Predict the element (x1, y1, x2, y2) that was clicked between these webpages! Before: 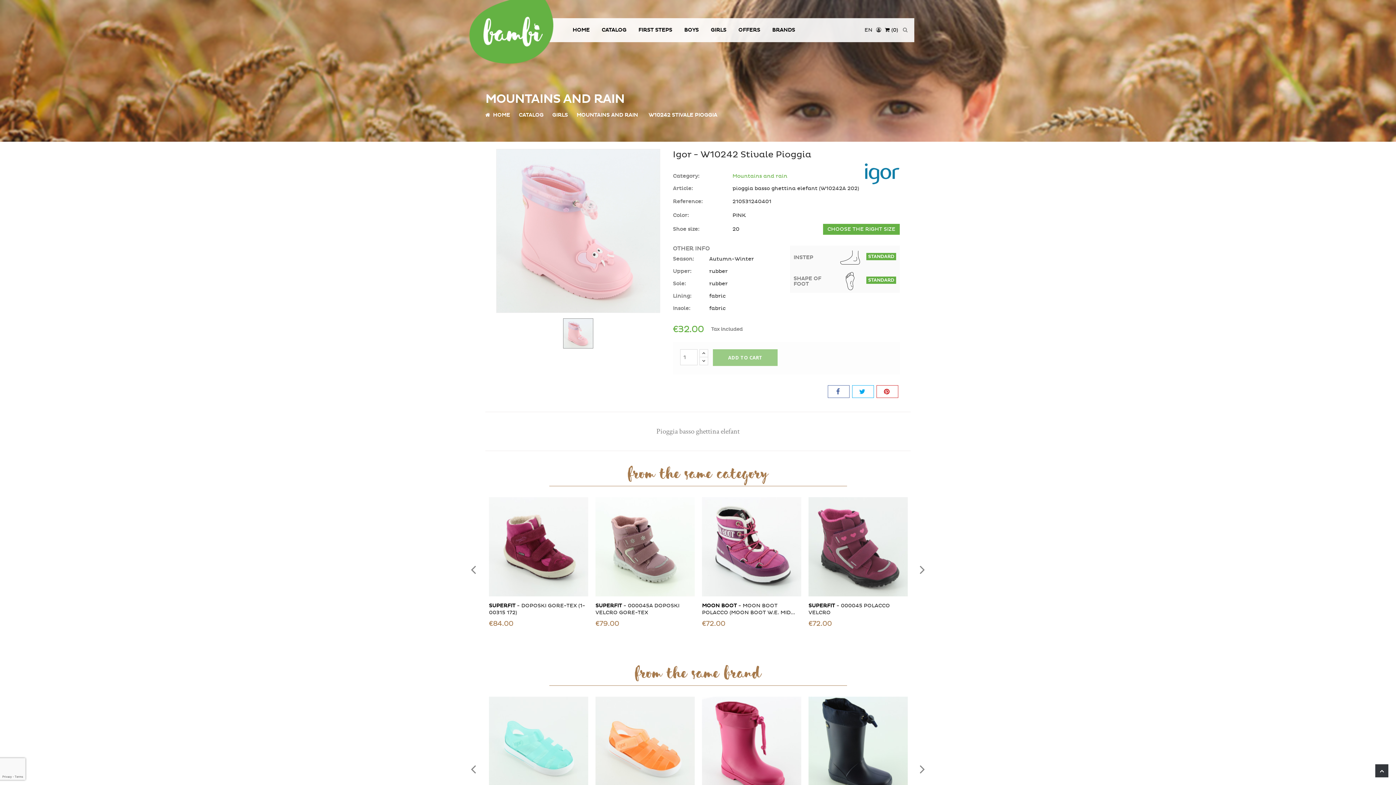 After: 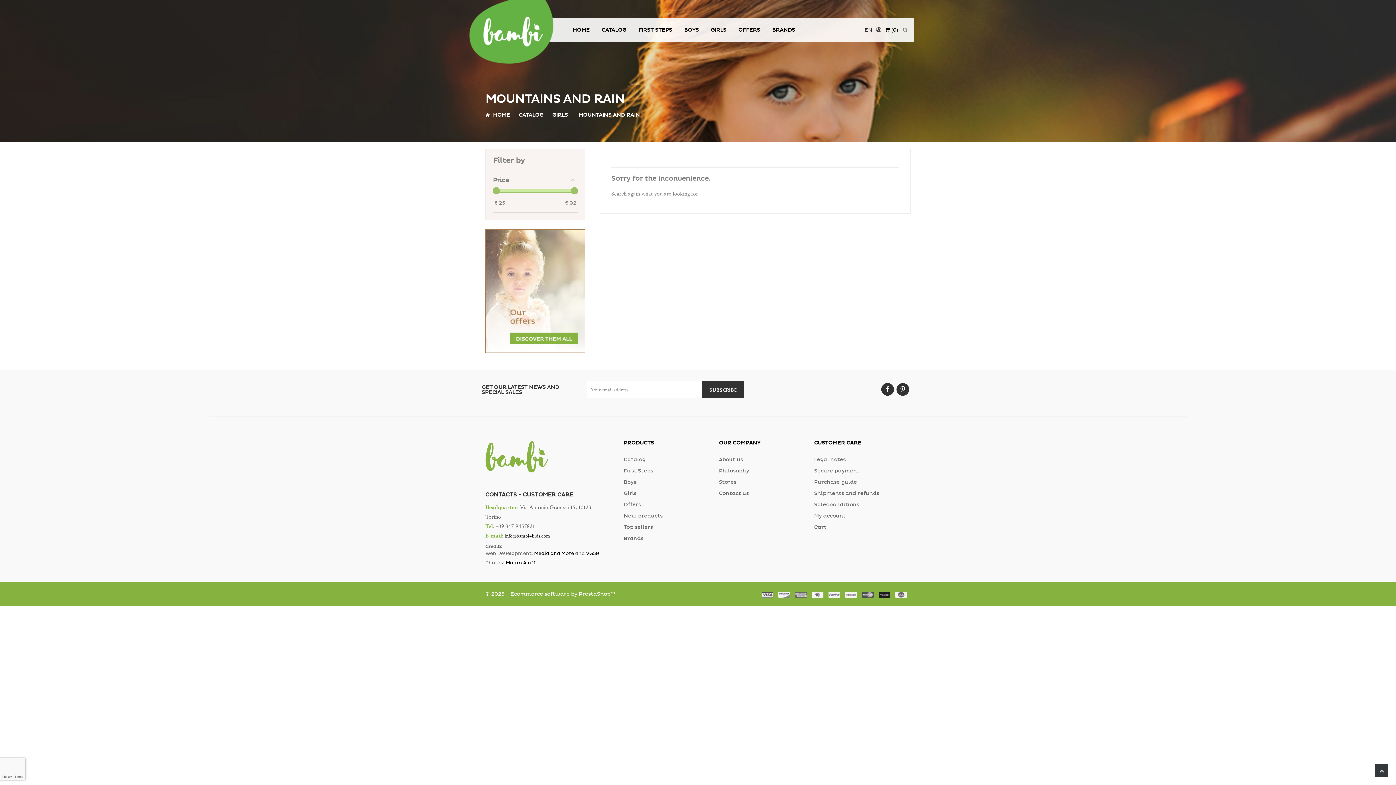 Action: bbox: (732, 173, 787, 179) label: Mountains and rain